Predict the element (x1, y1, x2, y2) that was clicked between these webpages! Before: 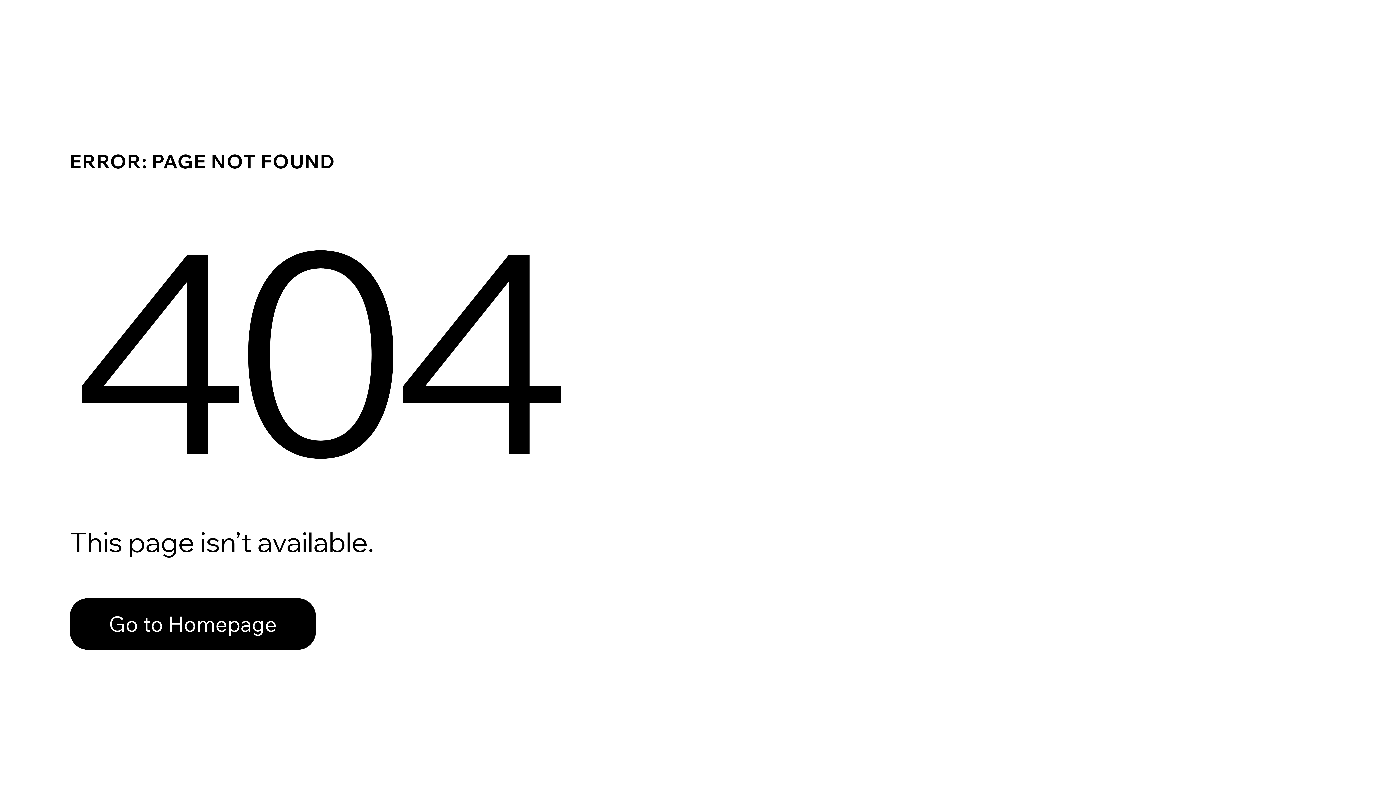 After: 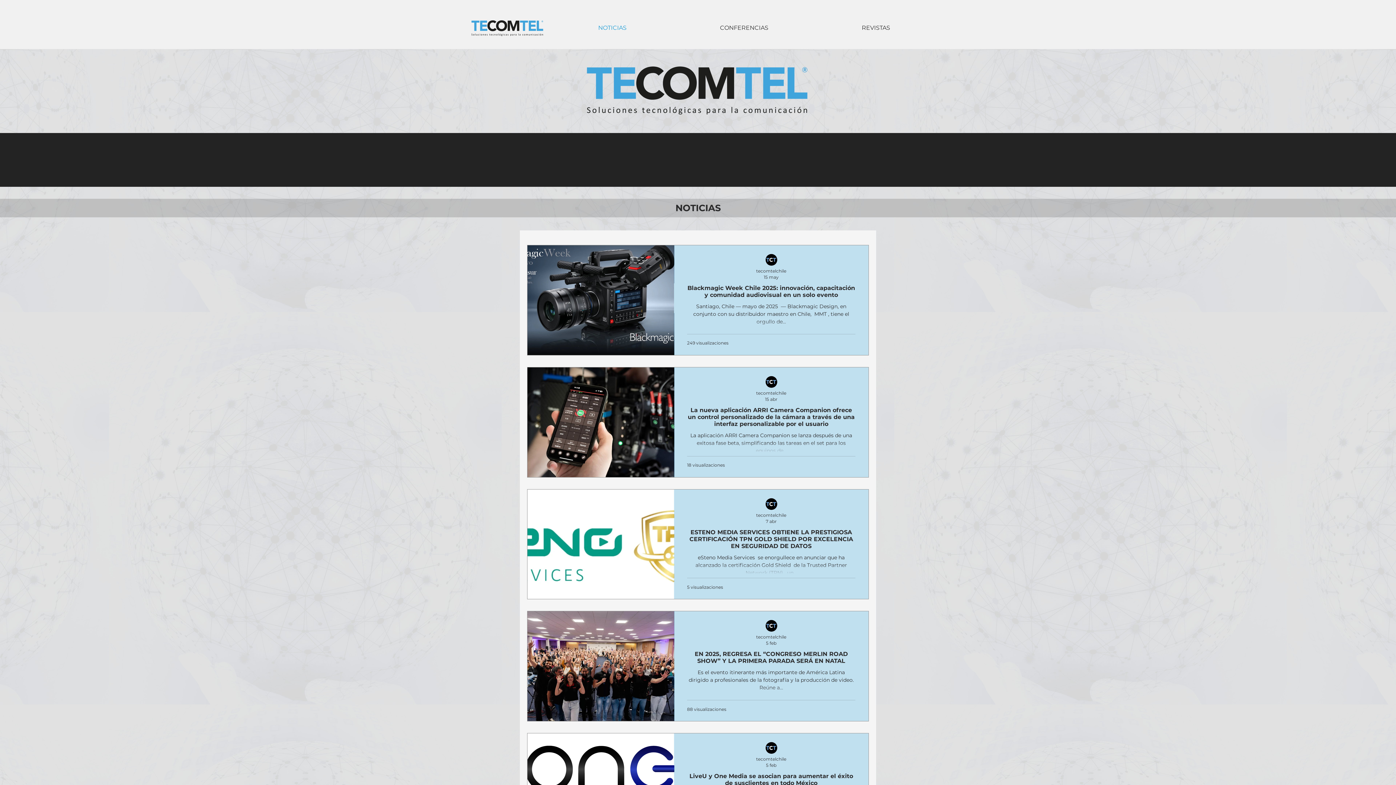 Action: bbox: (69, 582, 768, 659) label: Go to Homepage